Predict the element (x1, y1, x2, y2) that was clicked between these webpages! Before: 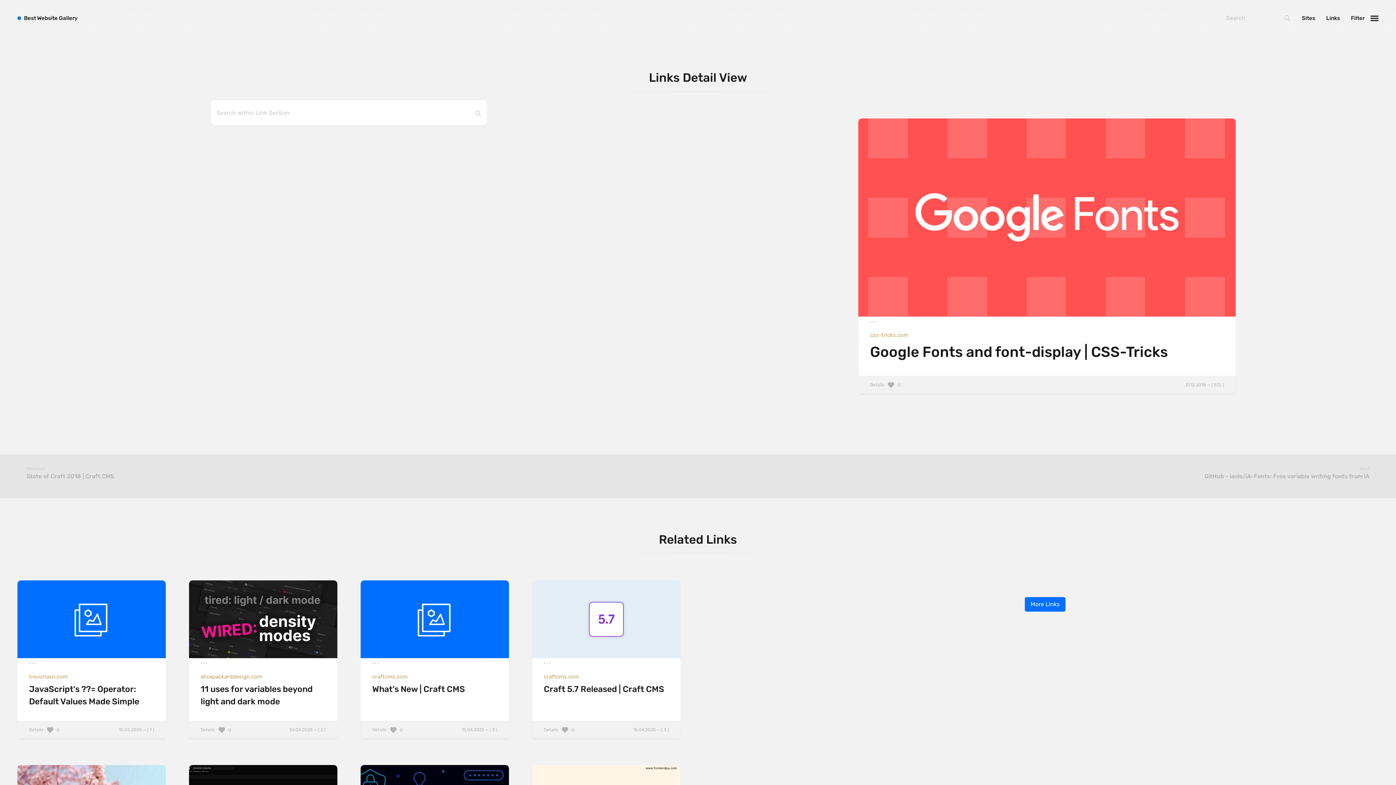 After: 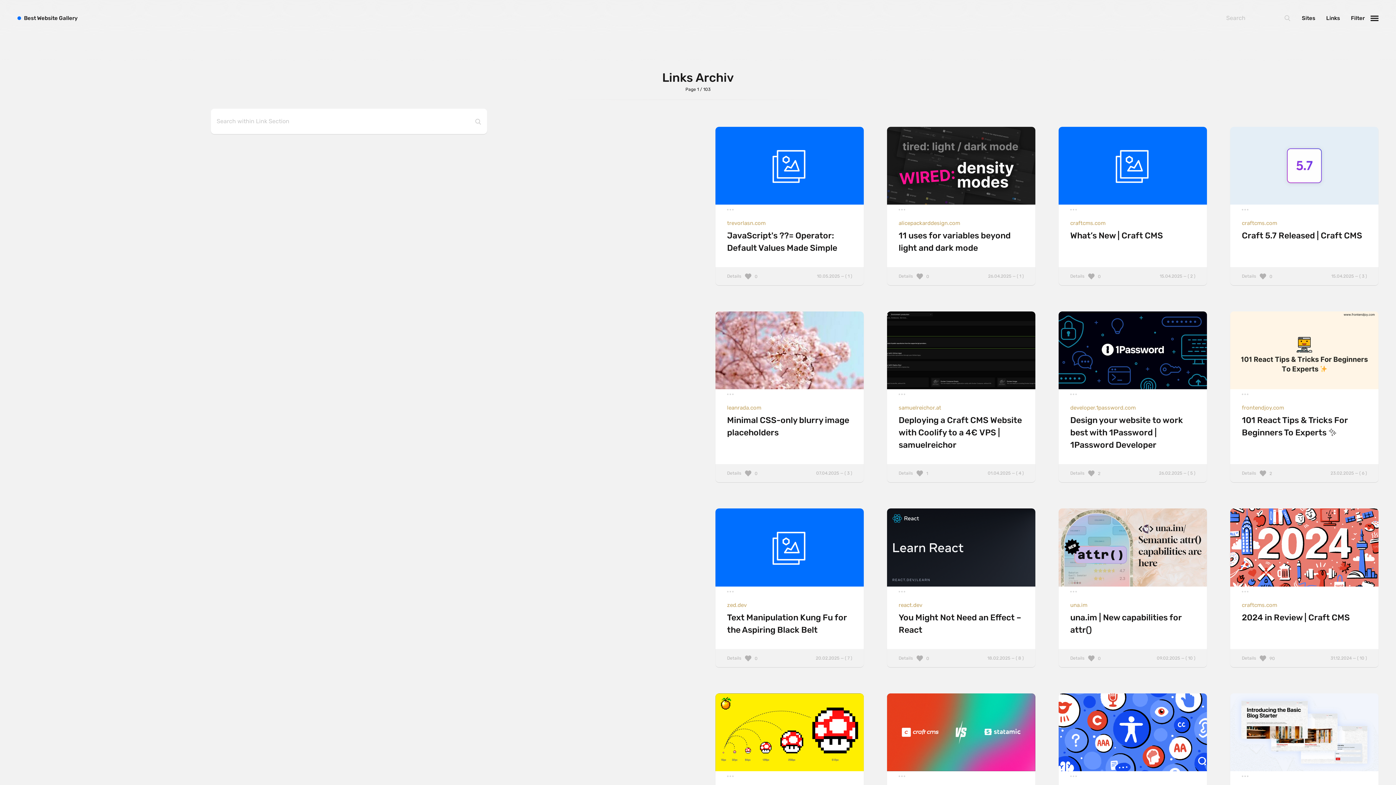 Action: label: Links bbox: (1321, 0, 1345, 36)